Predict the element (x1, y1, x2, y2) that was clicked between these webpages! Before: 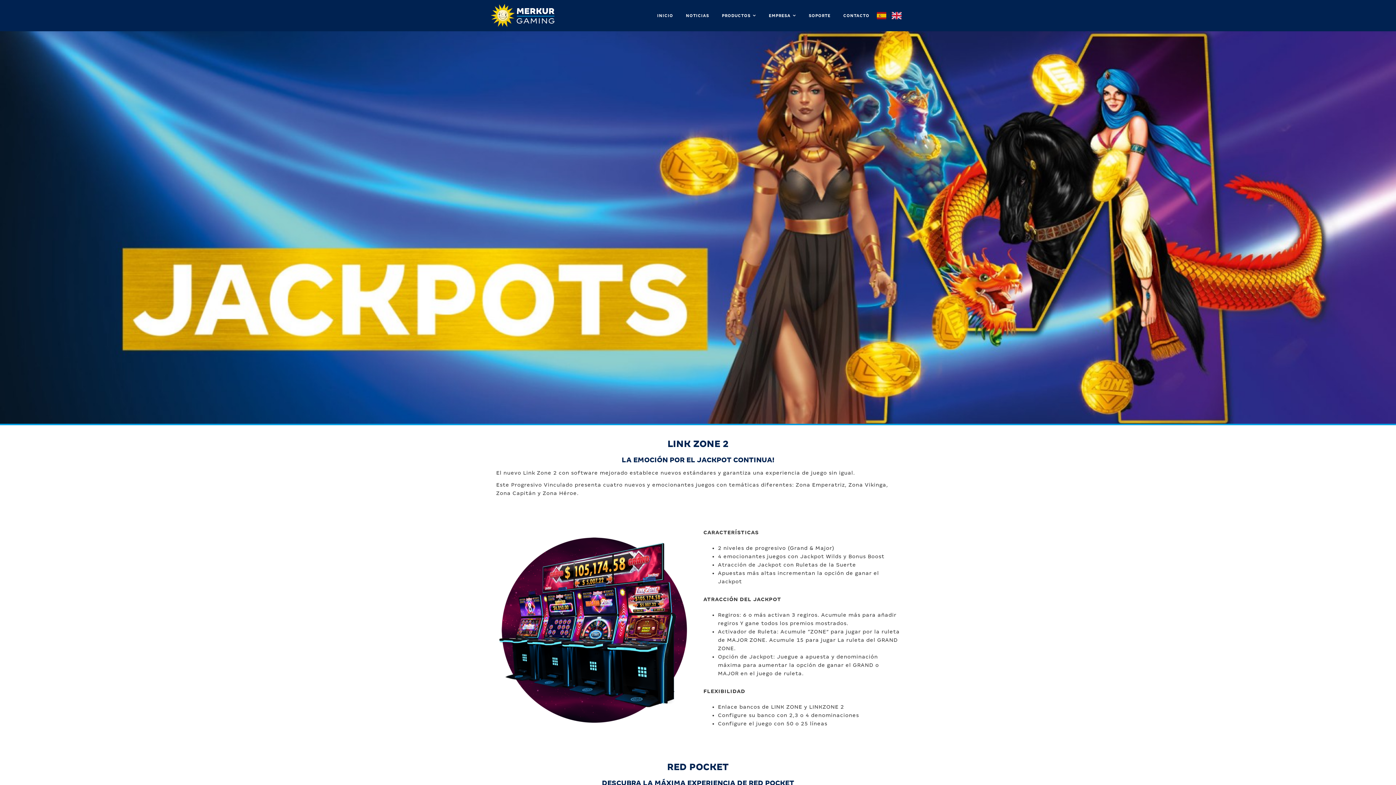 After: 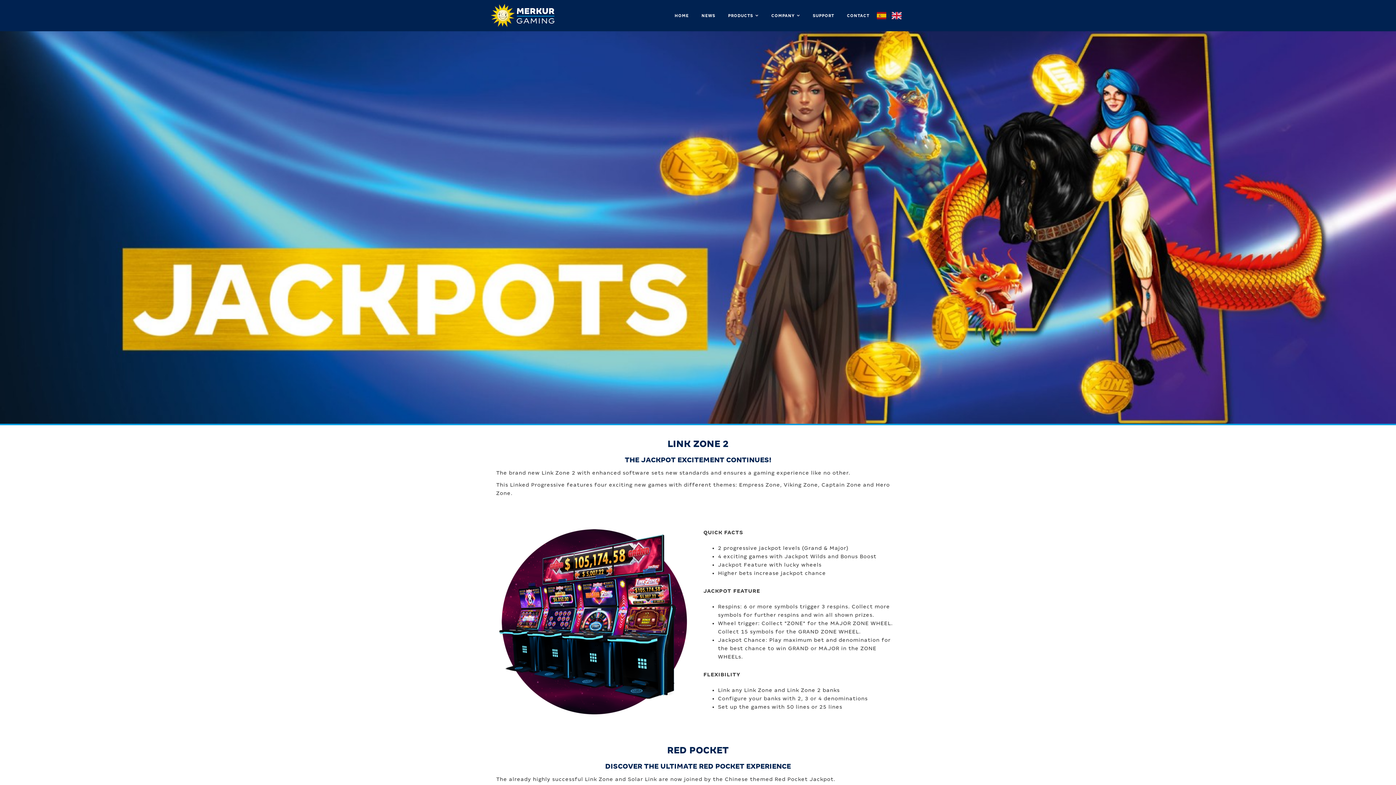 Action: bbox: (892, 12, 901, 18)